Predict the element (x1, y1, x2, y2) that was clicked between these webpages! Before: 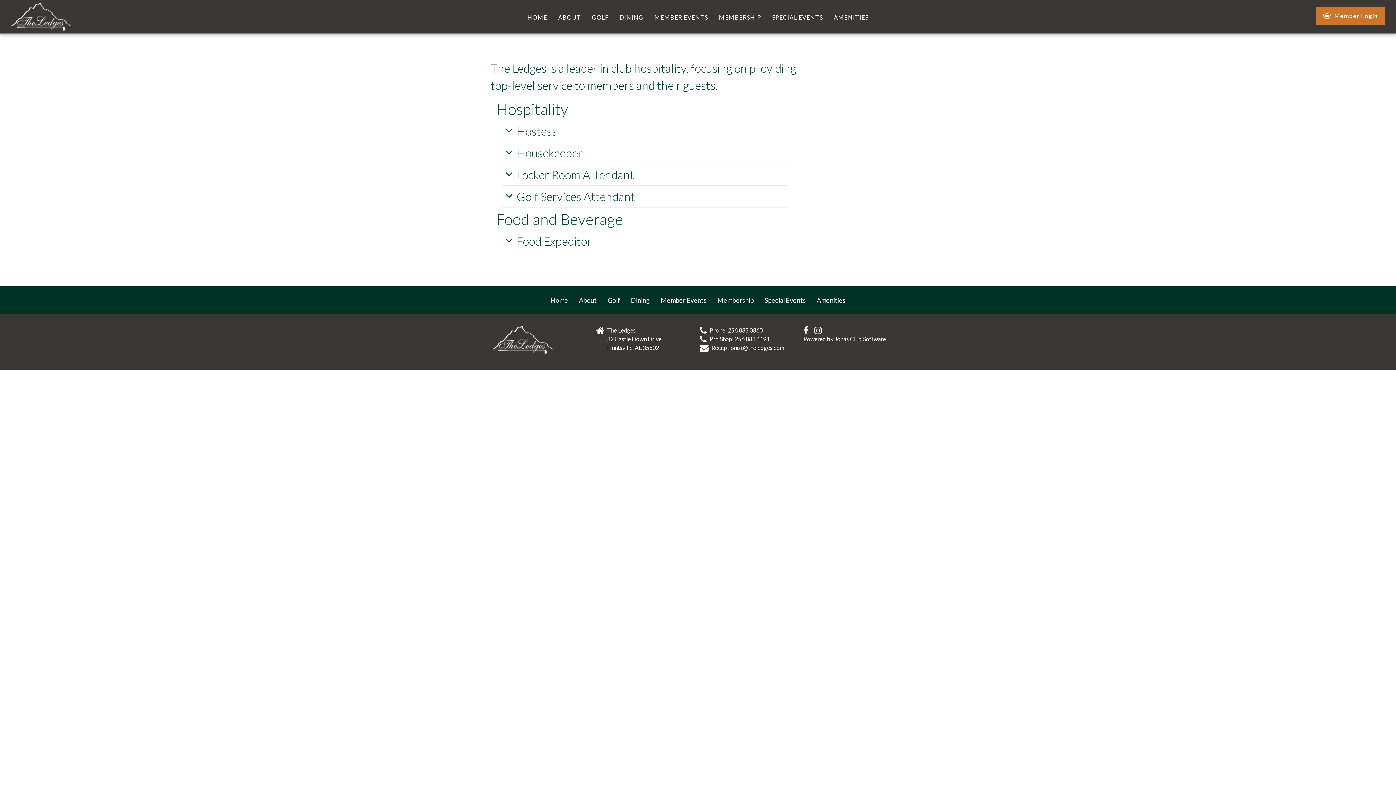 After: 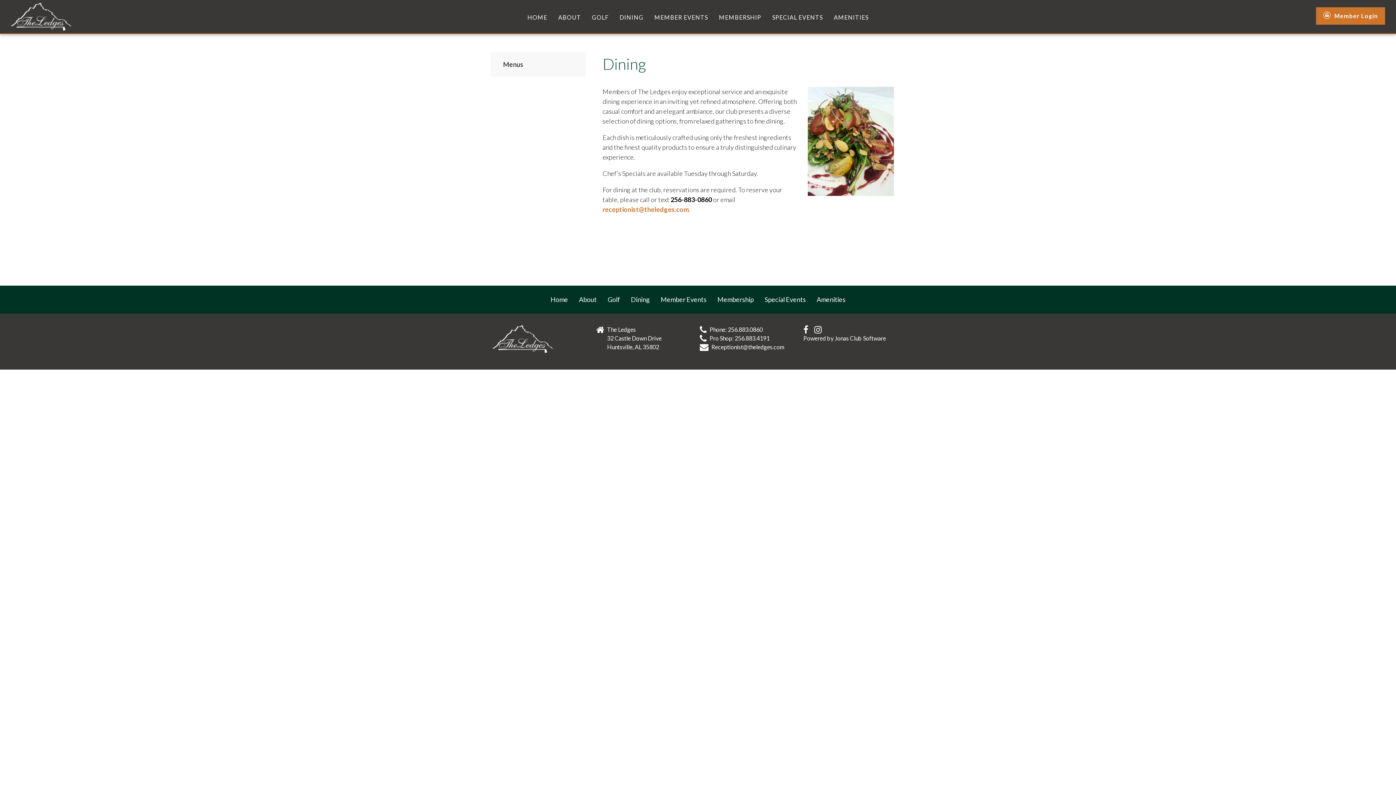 Action: bbox: (631, 296, 650, 304) label: Dining